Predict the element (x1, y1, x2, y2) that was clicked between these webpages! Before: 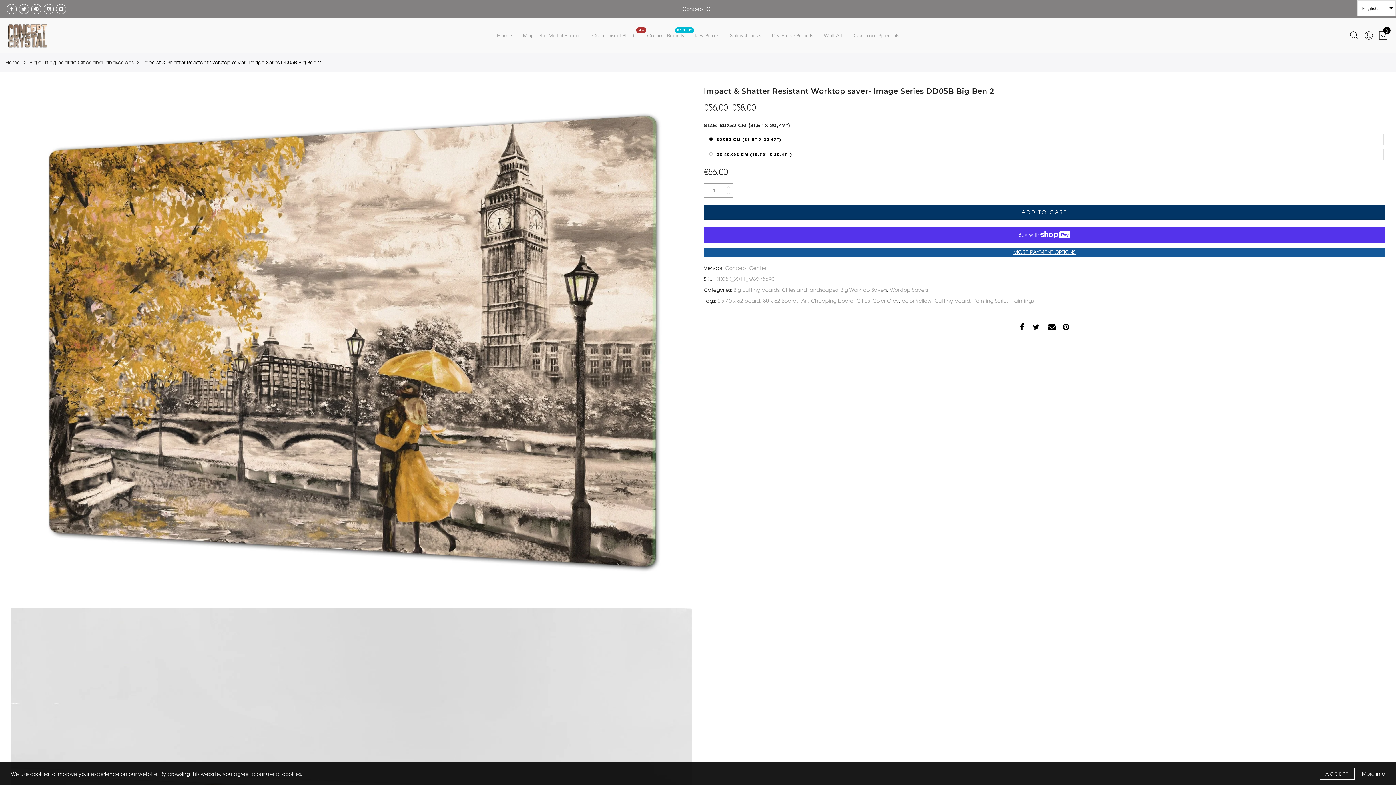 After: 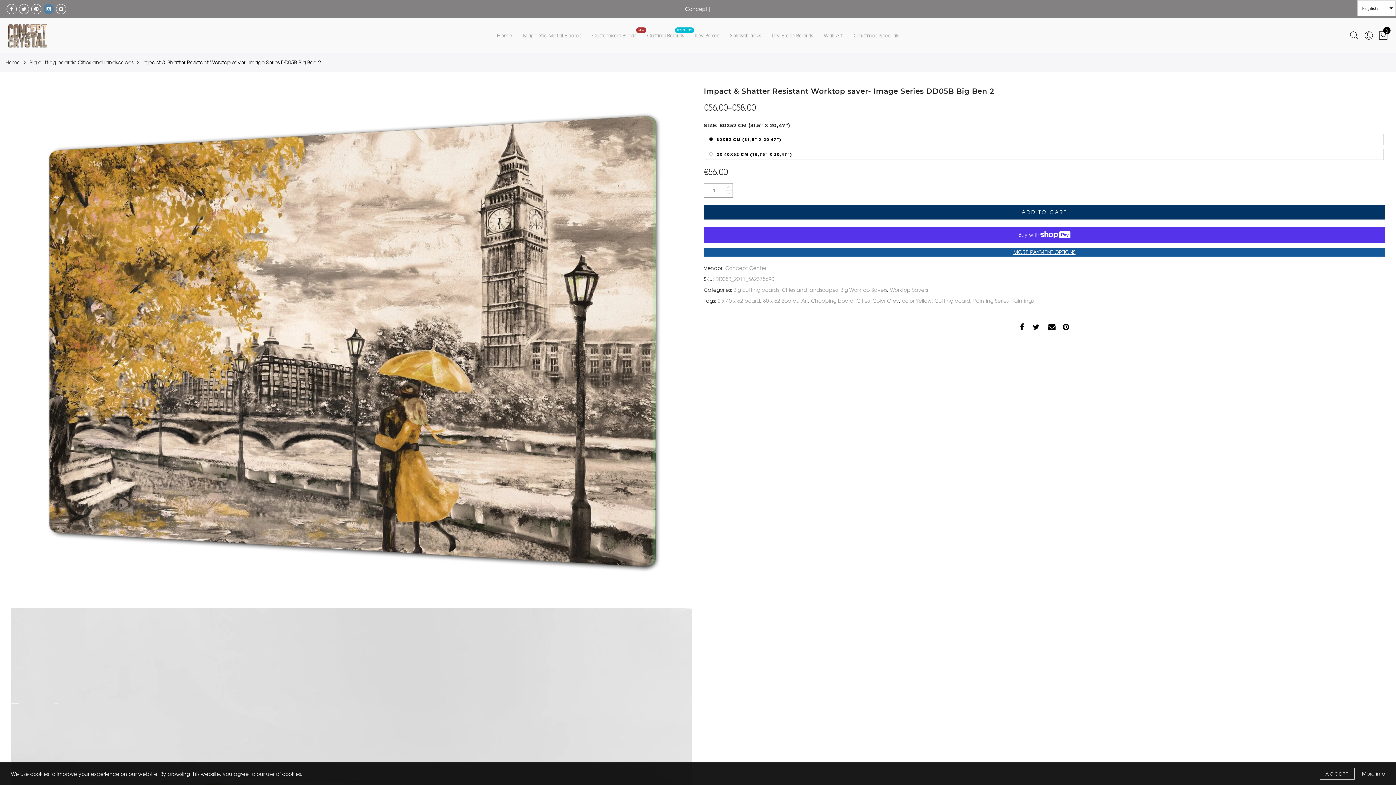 Action: bbox: (43, 4, 53, 14)